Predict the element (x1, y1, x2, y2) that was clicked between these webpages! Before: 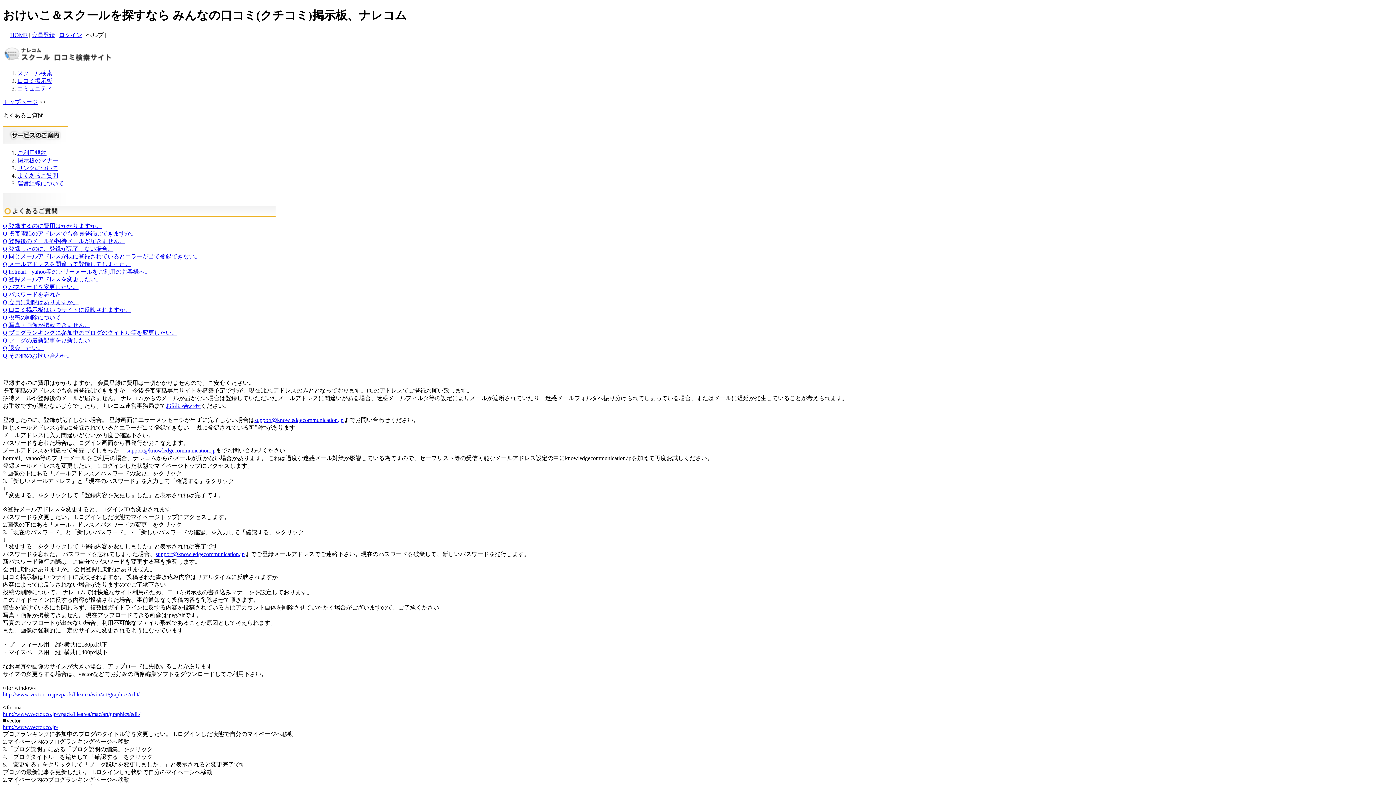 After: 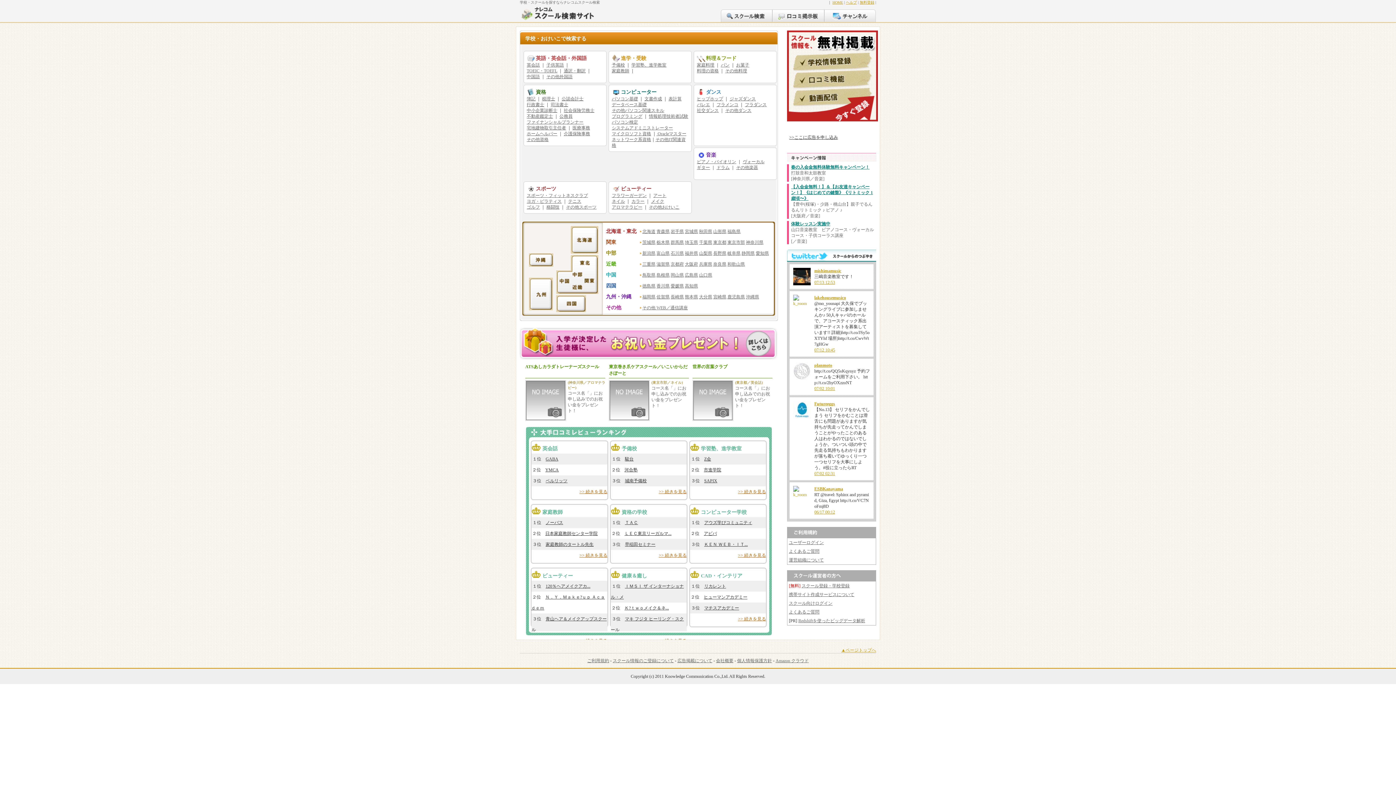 Action: bbox: (17, 70, 52, 76) label: スクール検索